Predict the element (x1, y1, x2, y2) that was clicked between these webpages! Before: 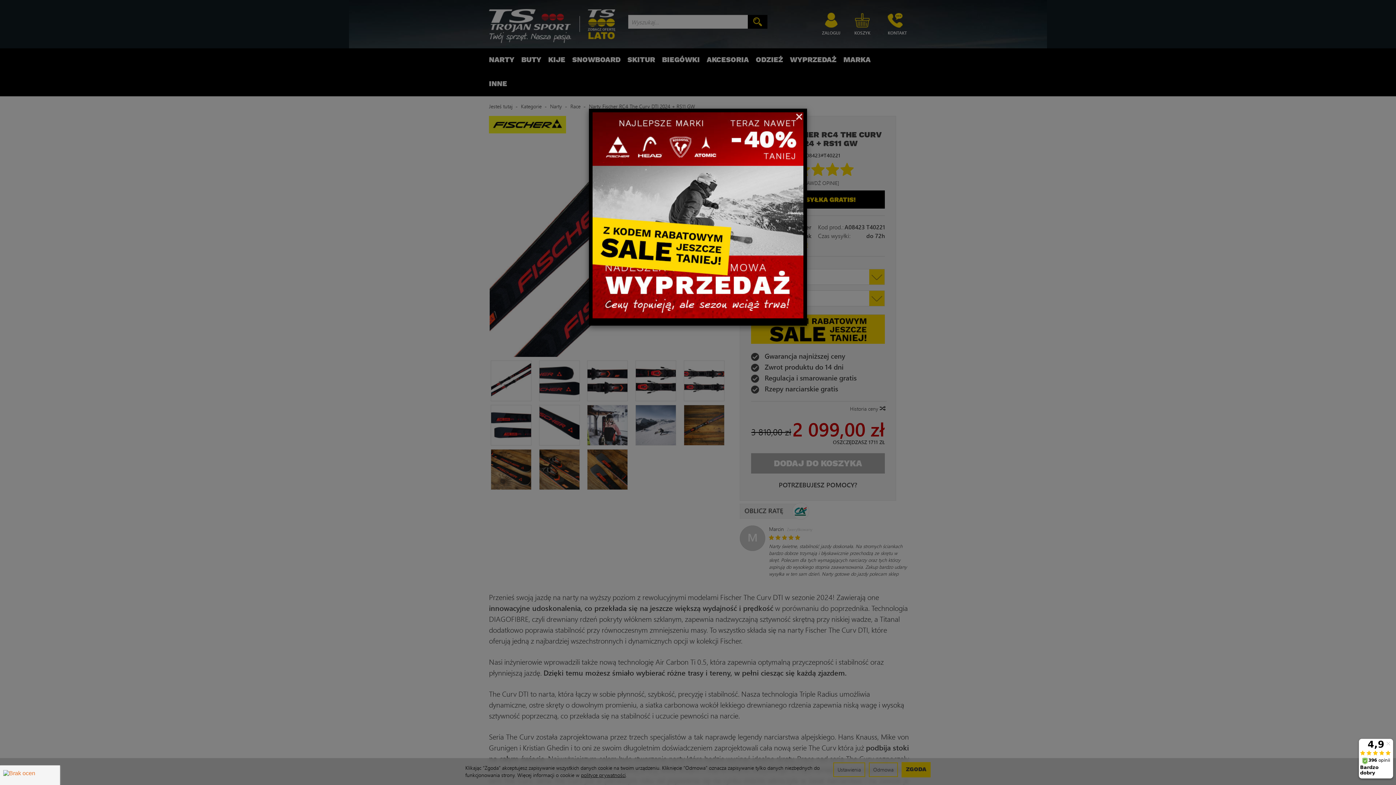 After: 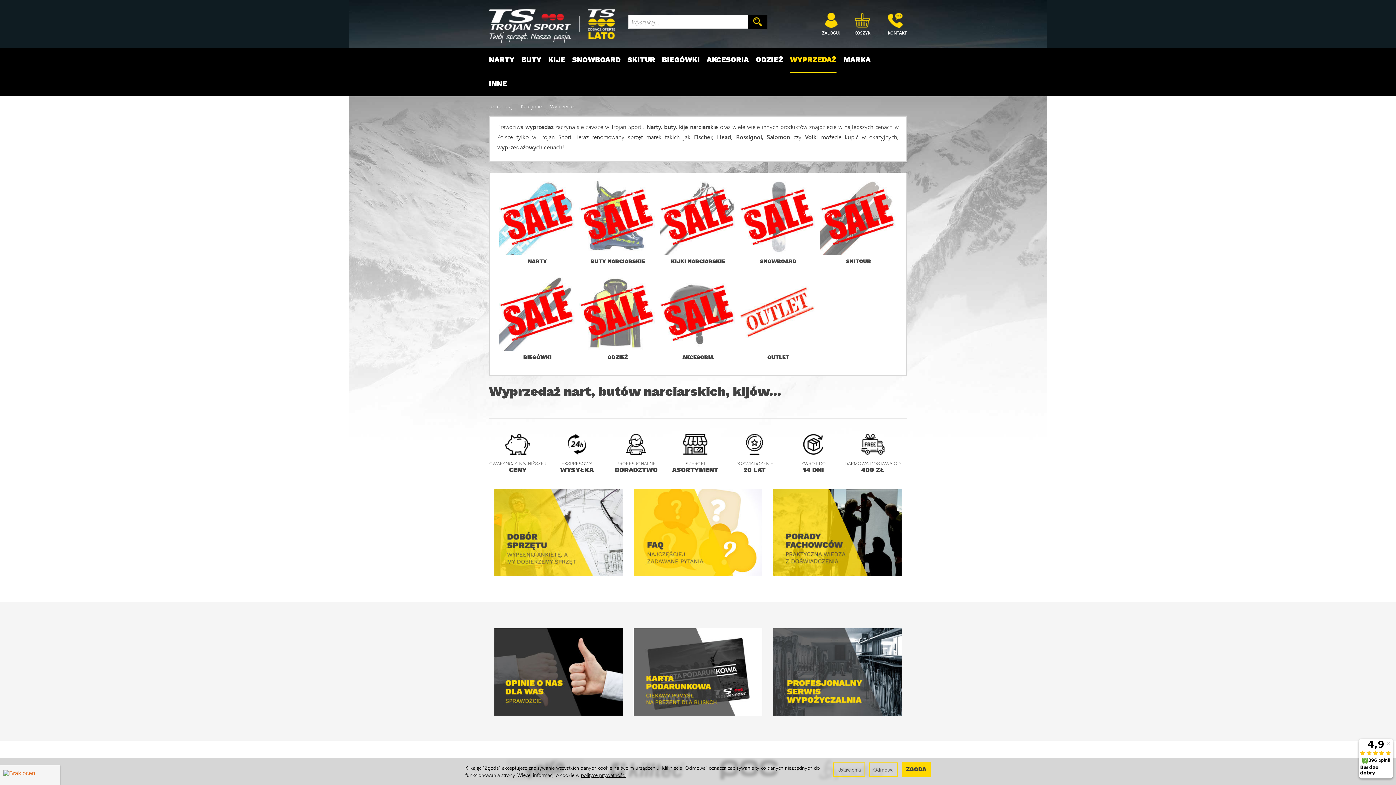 Action: bbox: (592, 112, 803, 318)